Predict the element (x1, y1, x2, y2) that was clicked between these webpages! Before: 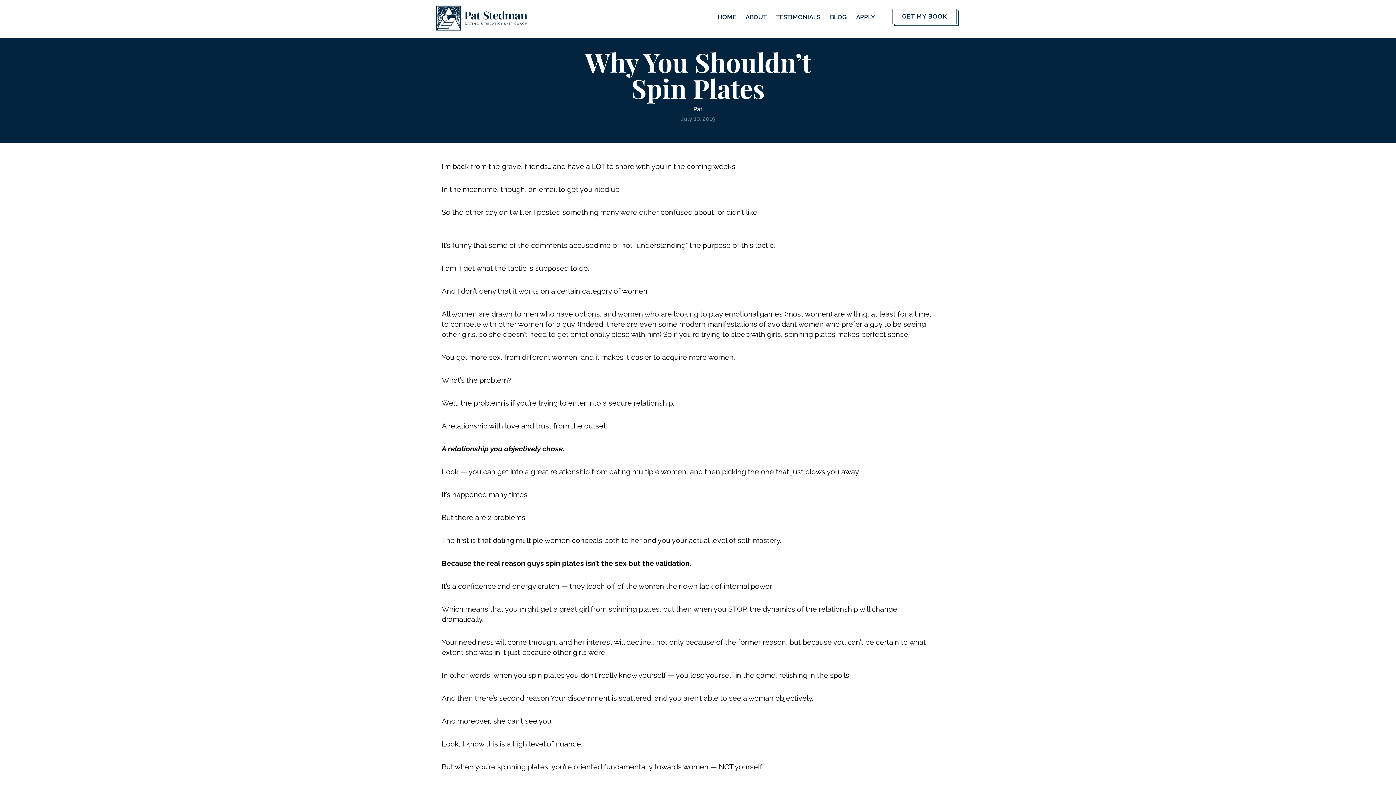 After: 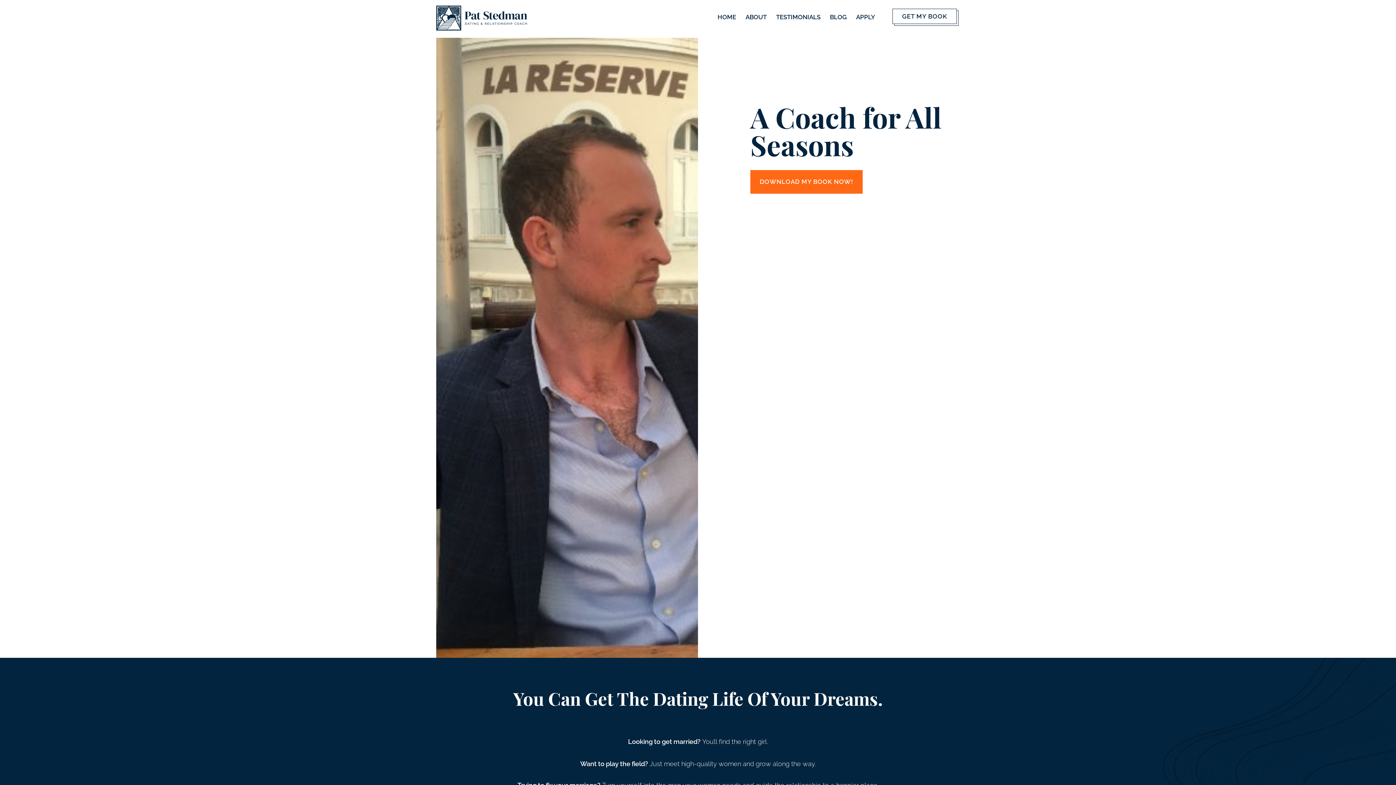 Action: label: ABOUT bbox: (743, 8, 768, 25)